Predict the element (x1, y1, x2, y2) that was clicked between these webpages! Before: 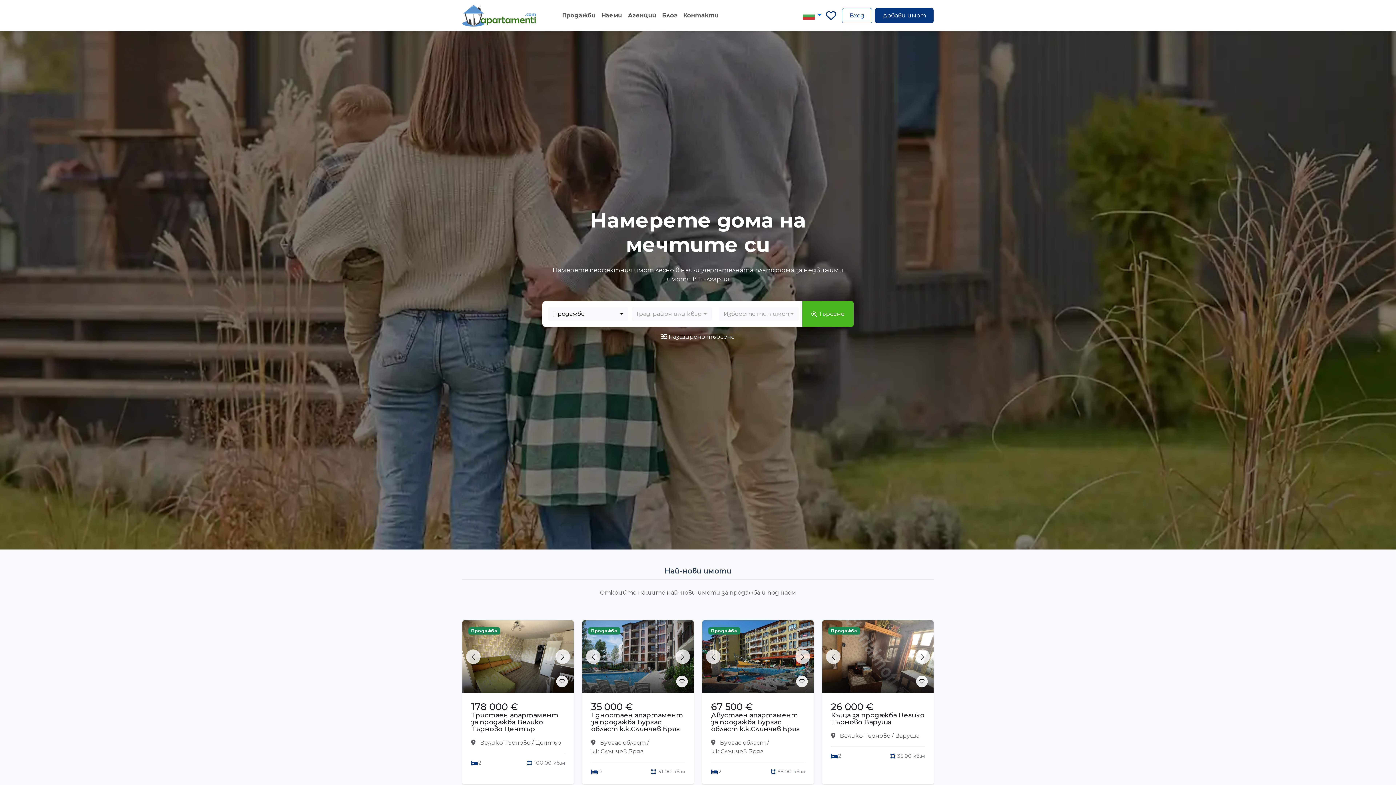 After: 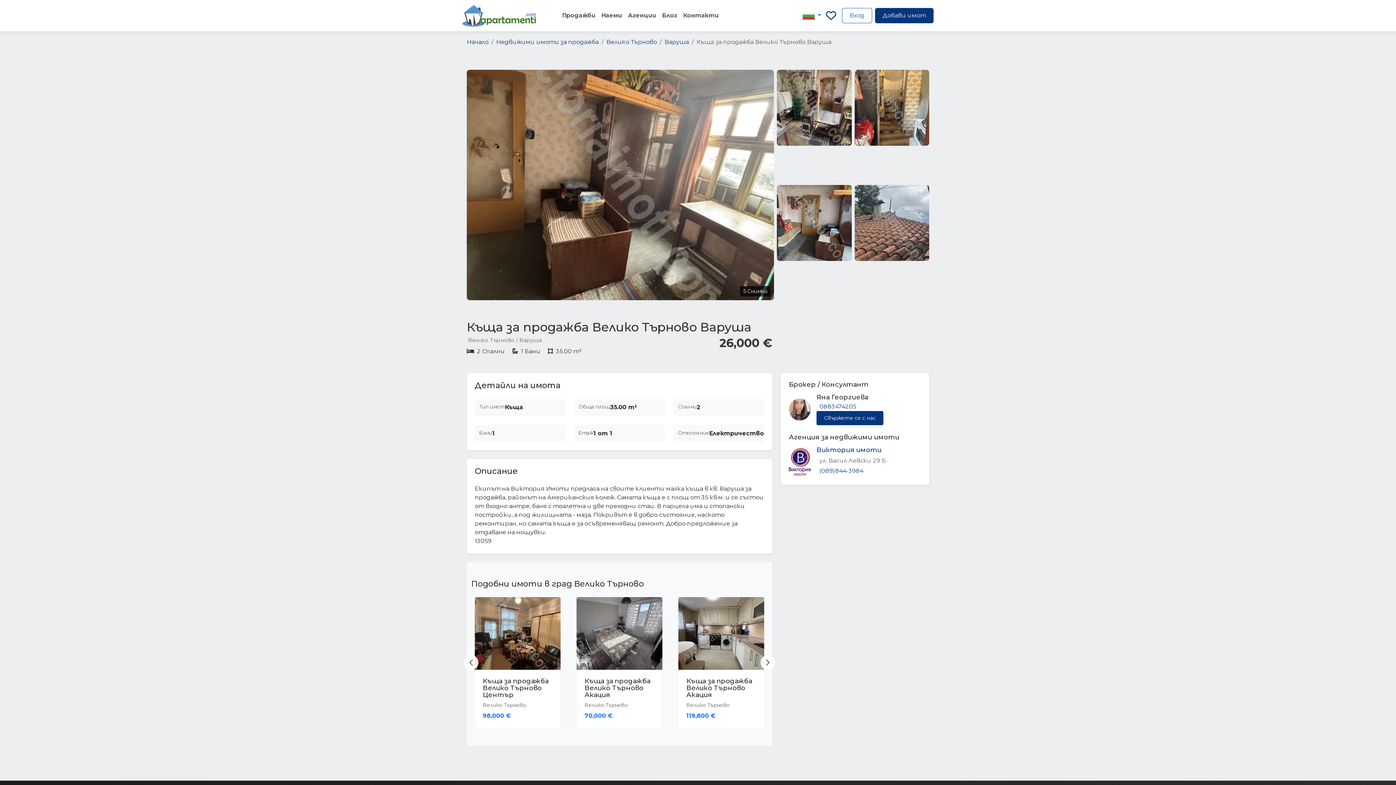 Action: bbox: (822, 660, 933, 667)